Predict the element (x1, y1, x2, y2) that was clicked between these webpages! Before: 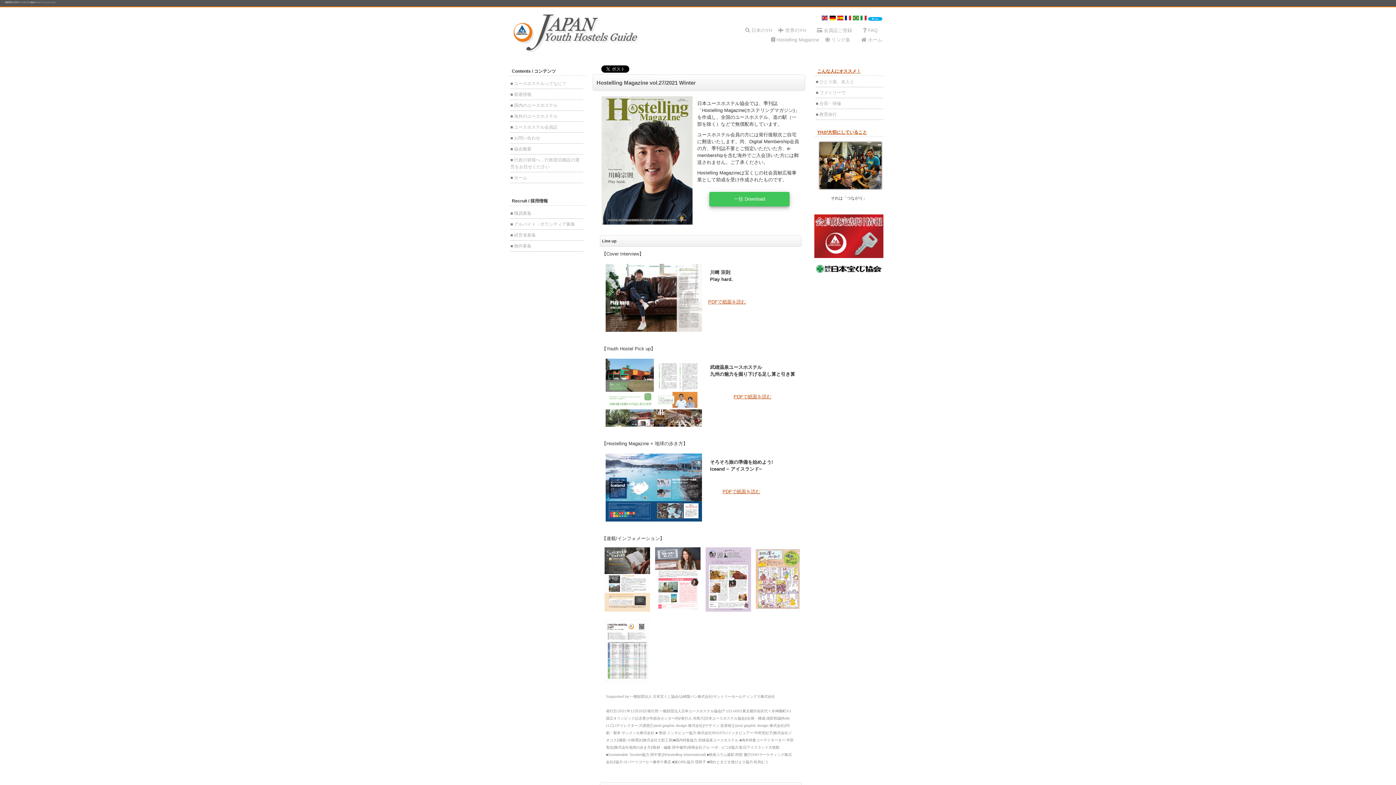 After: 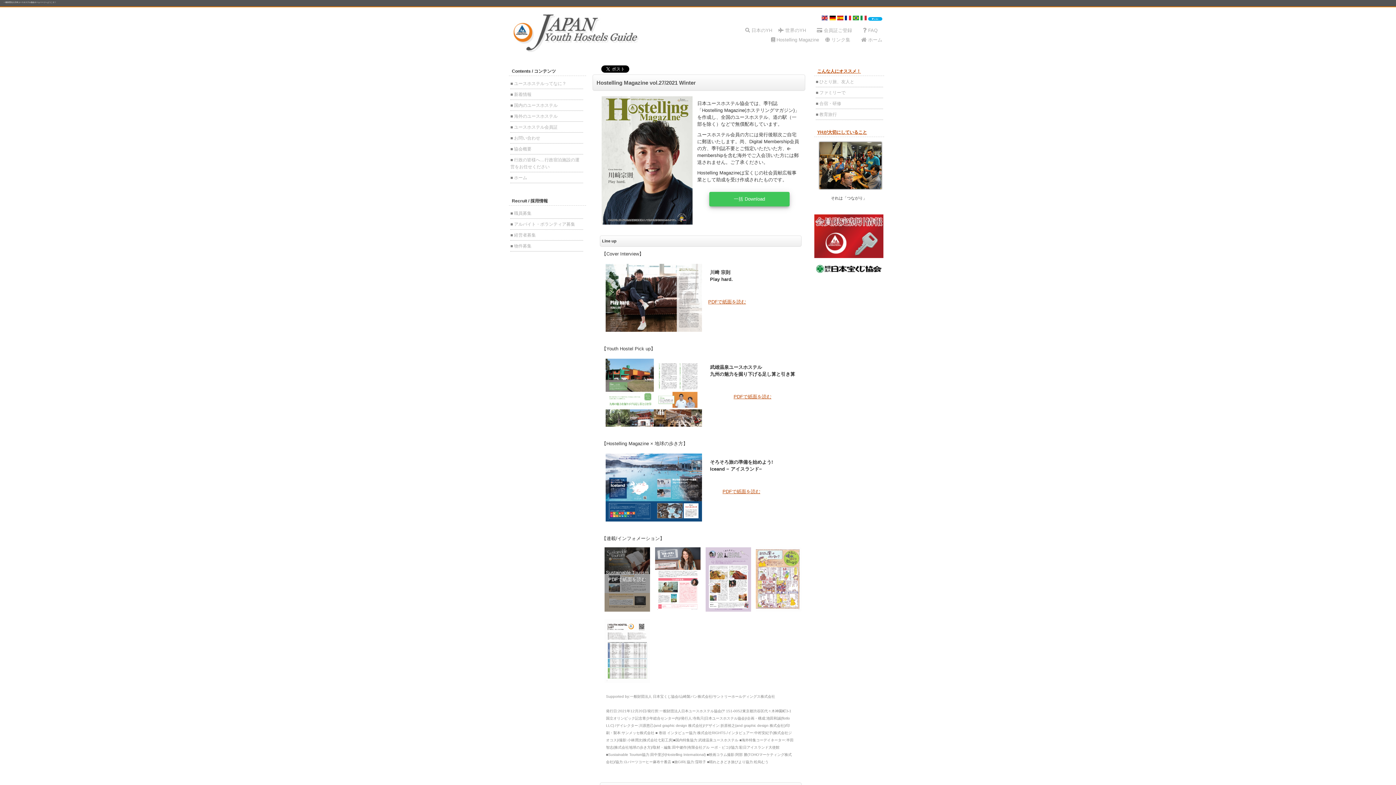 Action: label: Sustainable Tourism
PDFで紙面を読む bbox: (604, 548, 650, 553)